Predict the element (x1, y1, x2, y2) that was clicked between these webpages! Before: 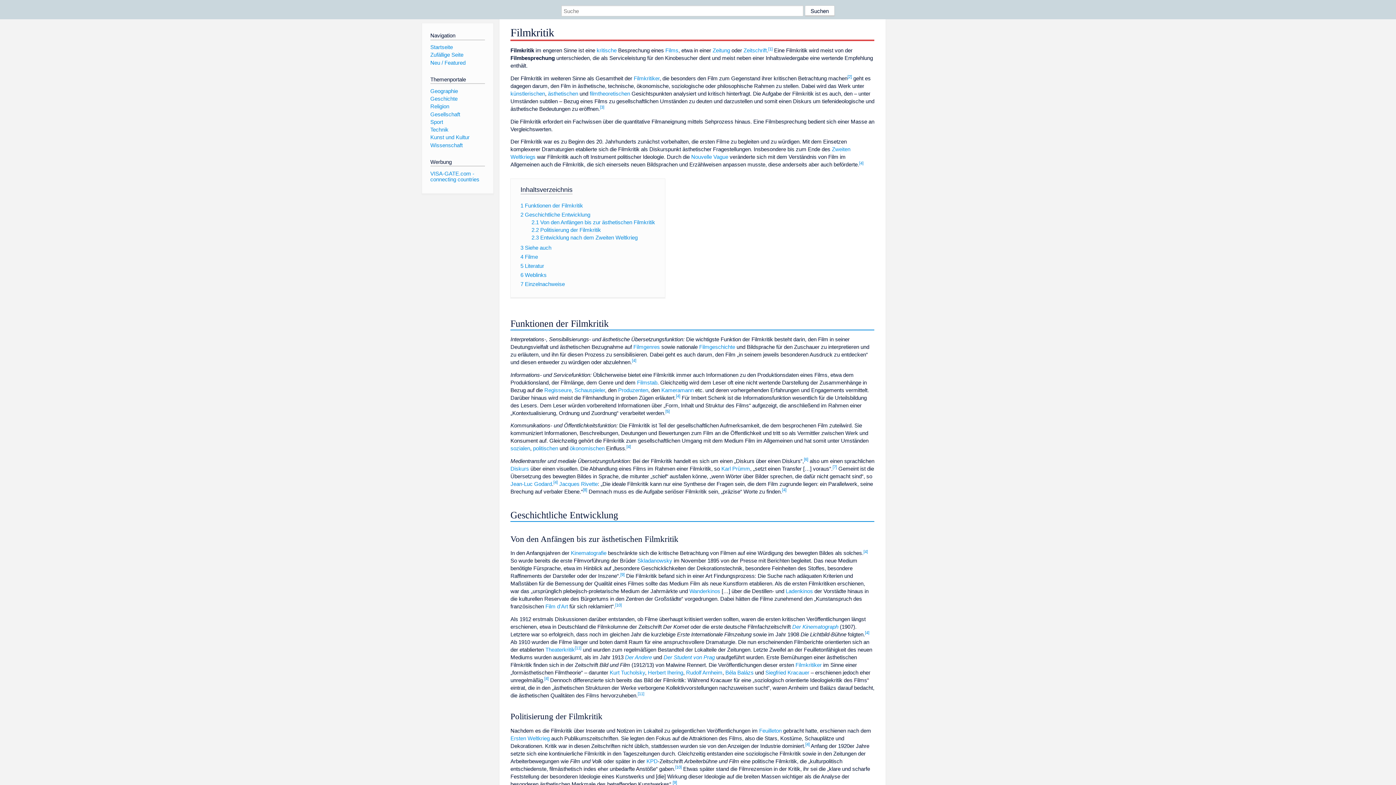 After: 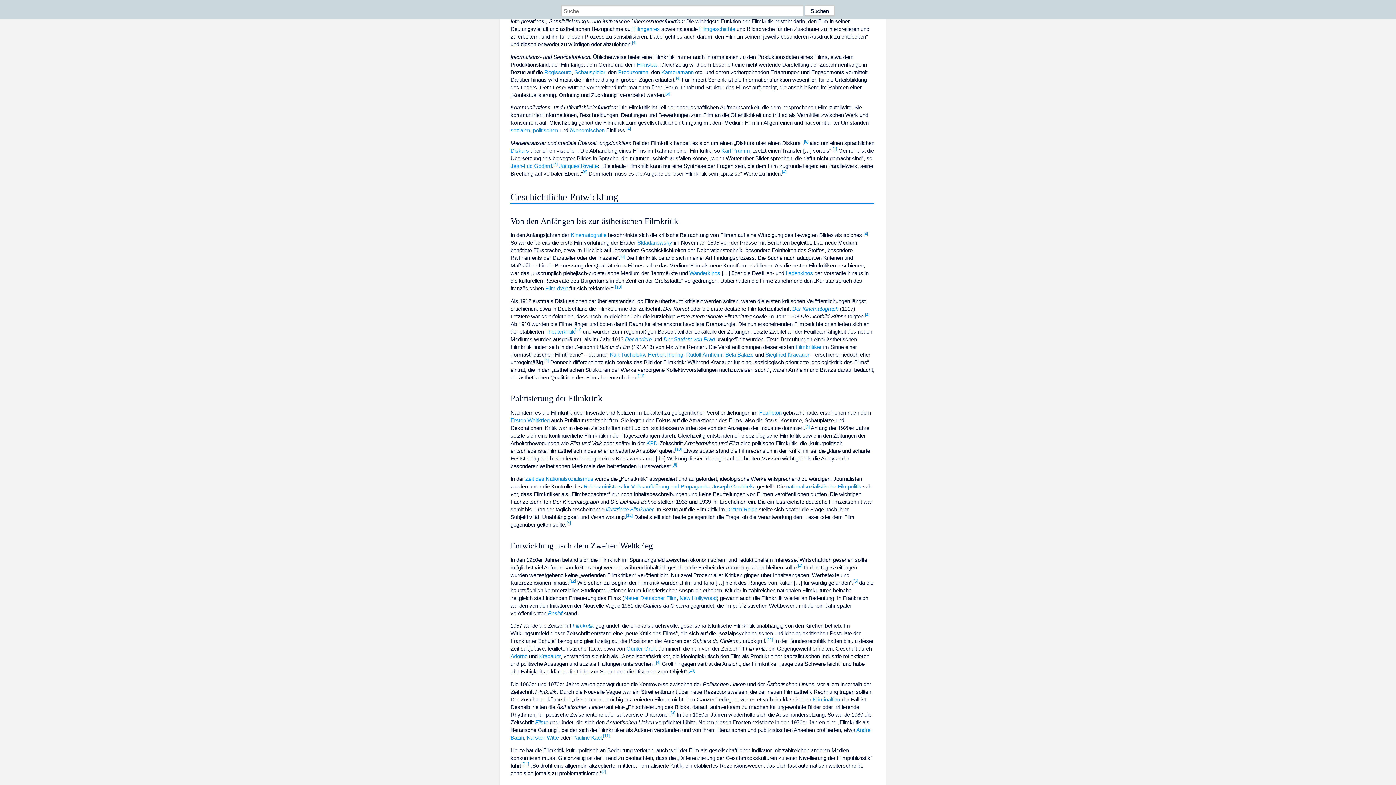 Action: bbox: (520, 202, 583, 208) label: 1 Funktionen der Filmkritik